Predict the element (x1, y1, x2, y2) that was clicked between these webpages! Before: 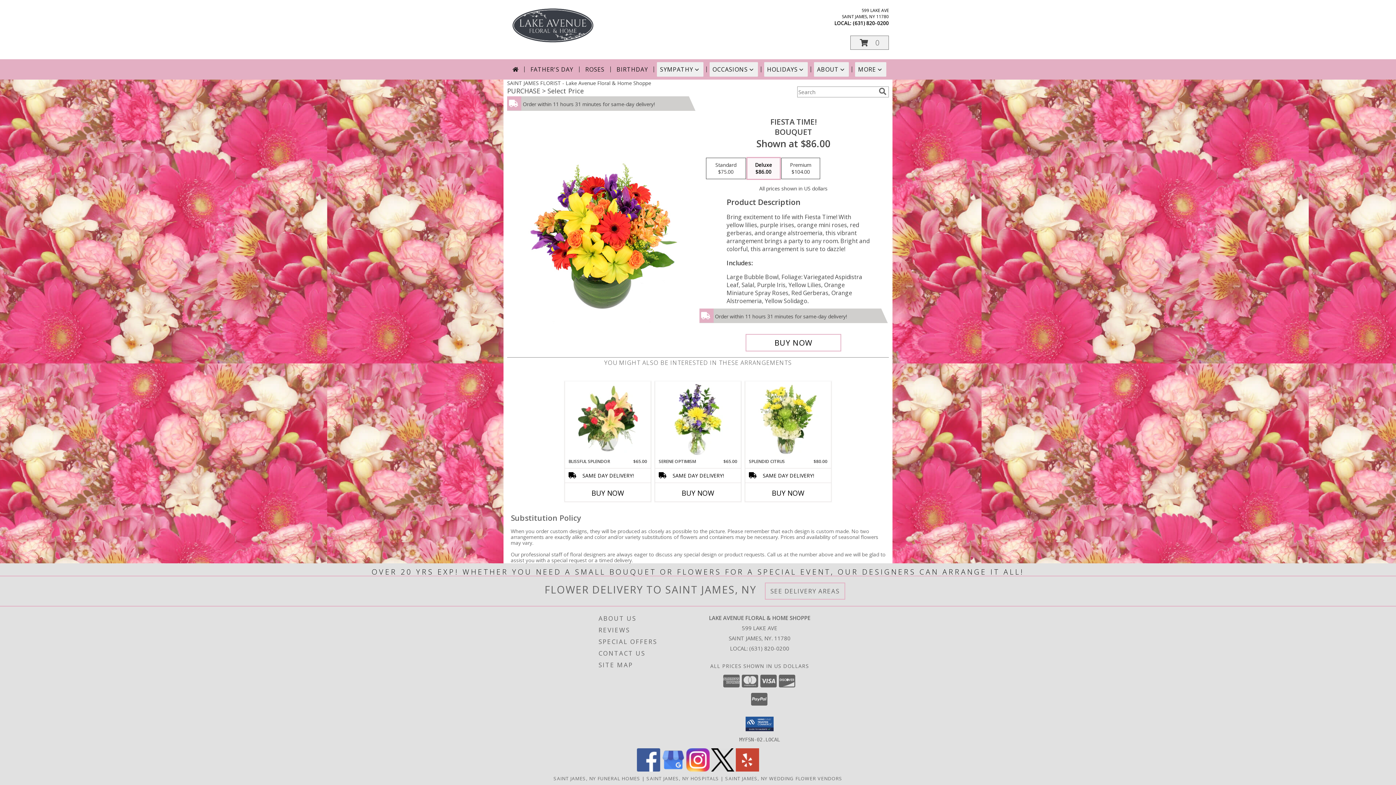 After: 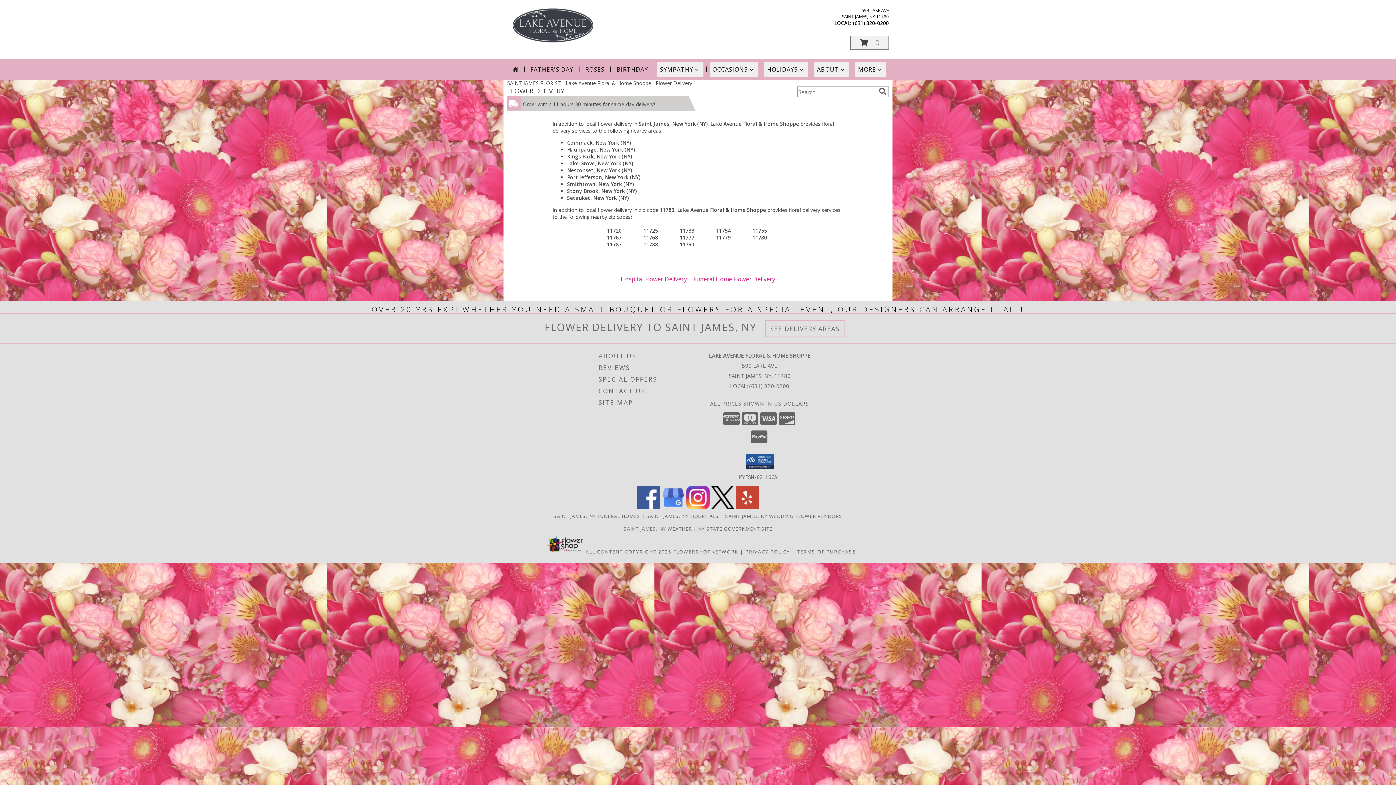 Action: bbox: (770, 587, 839, 595) label: See Where We Deliver